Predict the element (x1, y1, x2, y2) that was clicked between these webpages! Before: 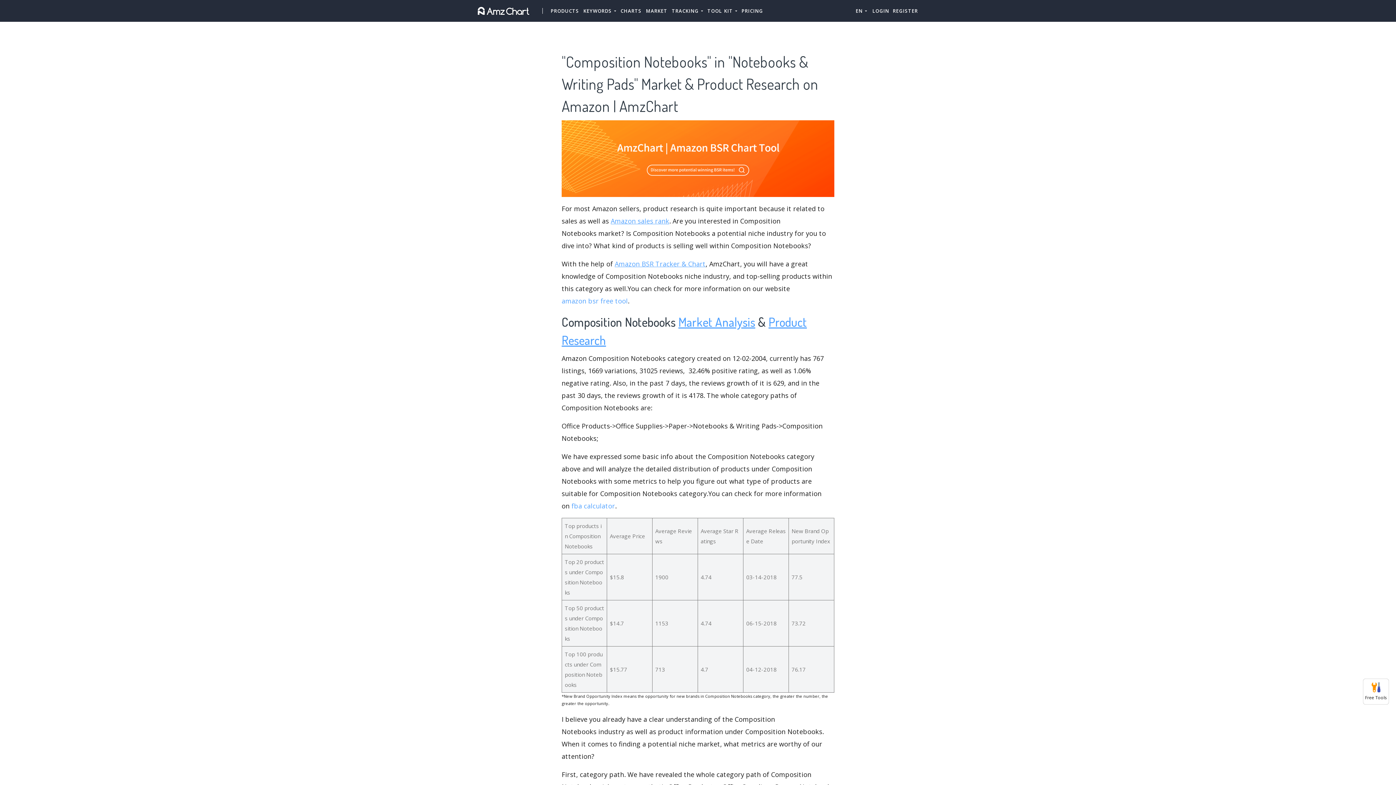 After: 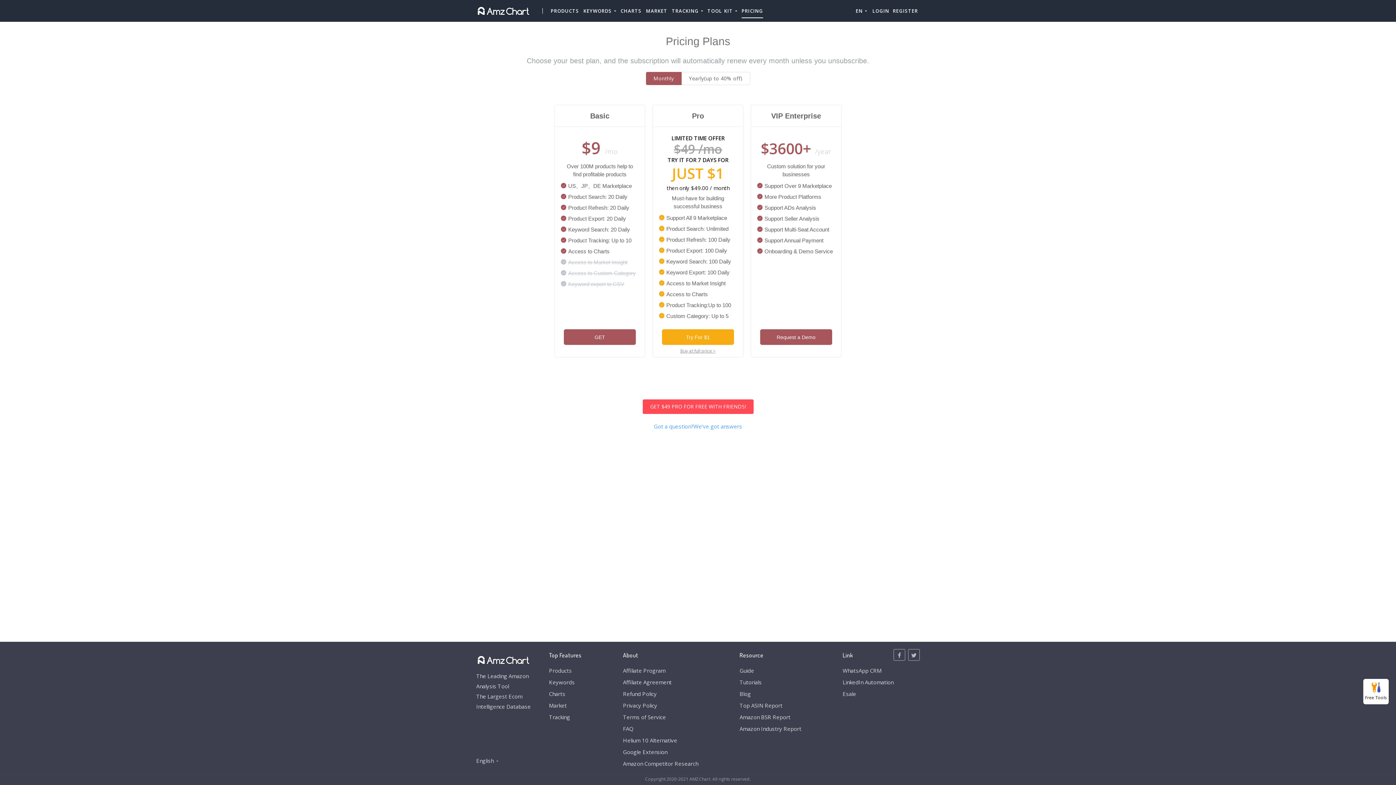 Action: bbox: (741, 3, 763, 18) label: PRICING